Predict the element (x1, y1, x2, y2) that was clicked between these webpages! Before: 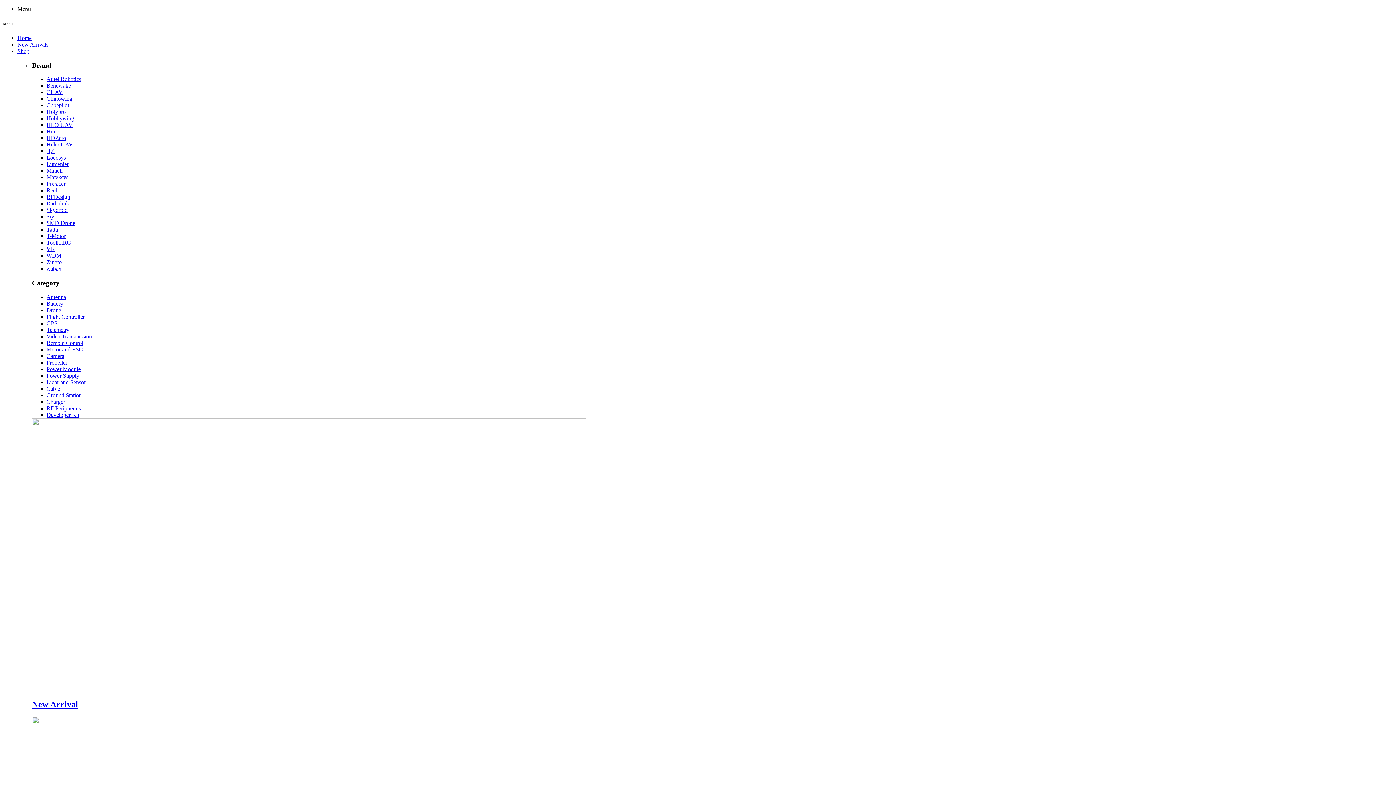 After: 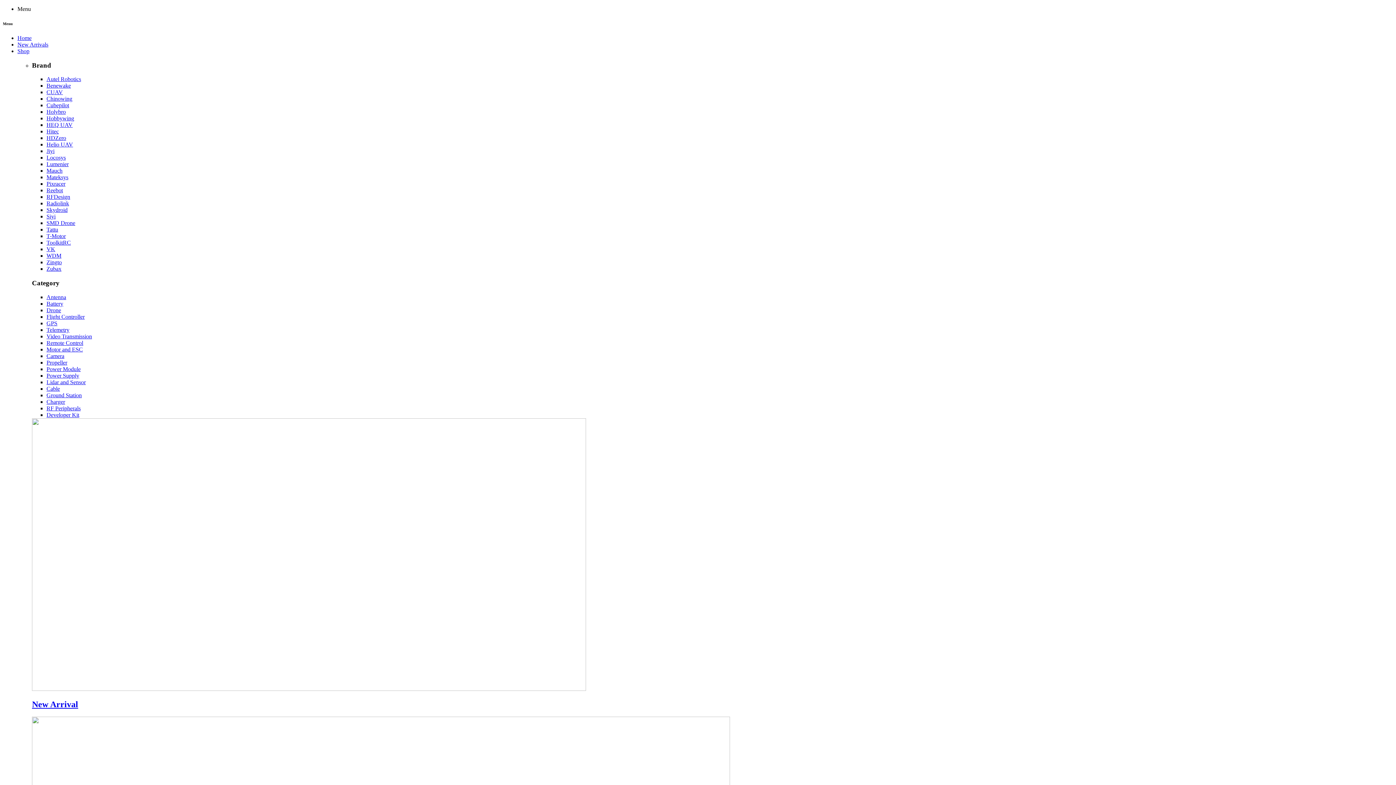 Action: label: Zingto bbox: (46, 259, 61, 265)